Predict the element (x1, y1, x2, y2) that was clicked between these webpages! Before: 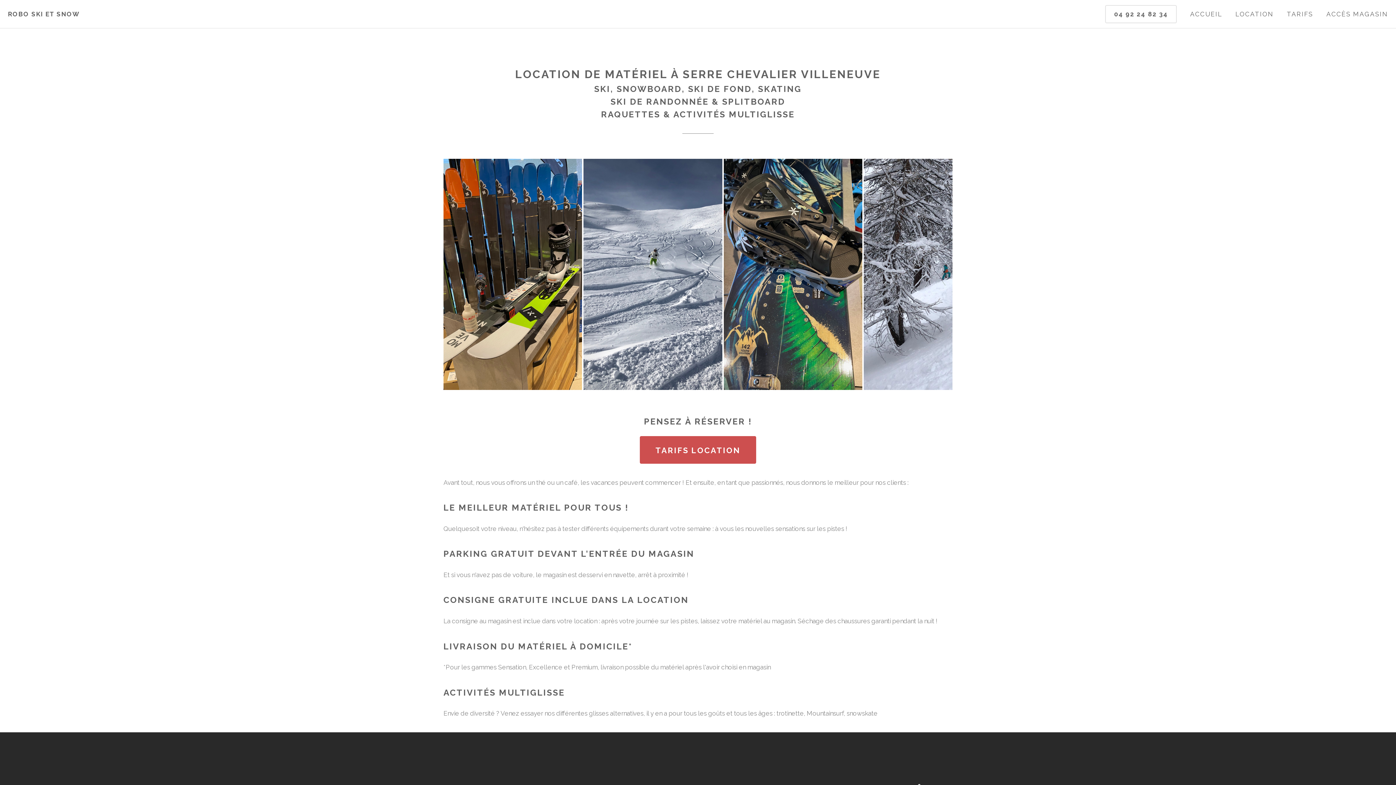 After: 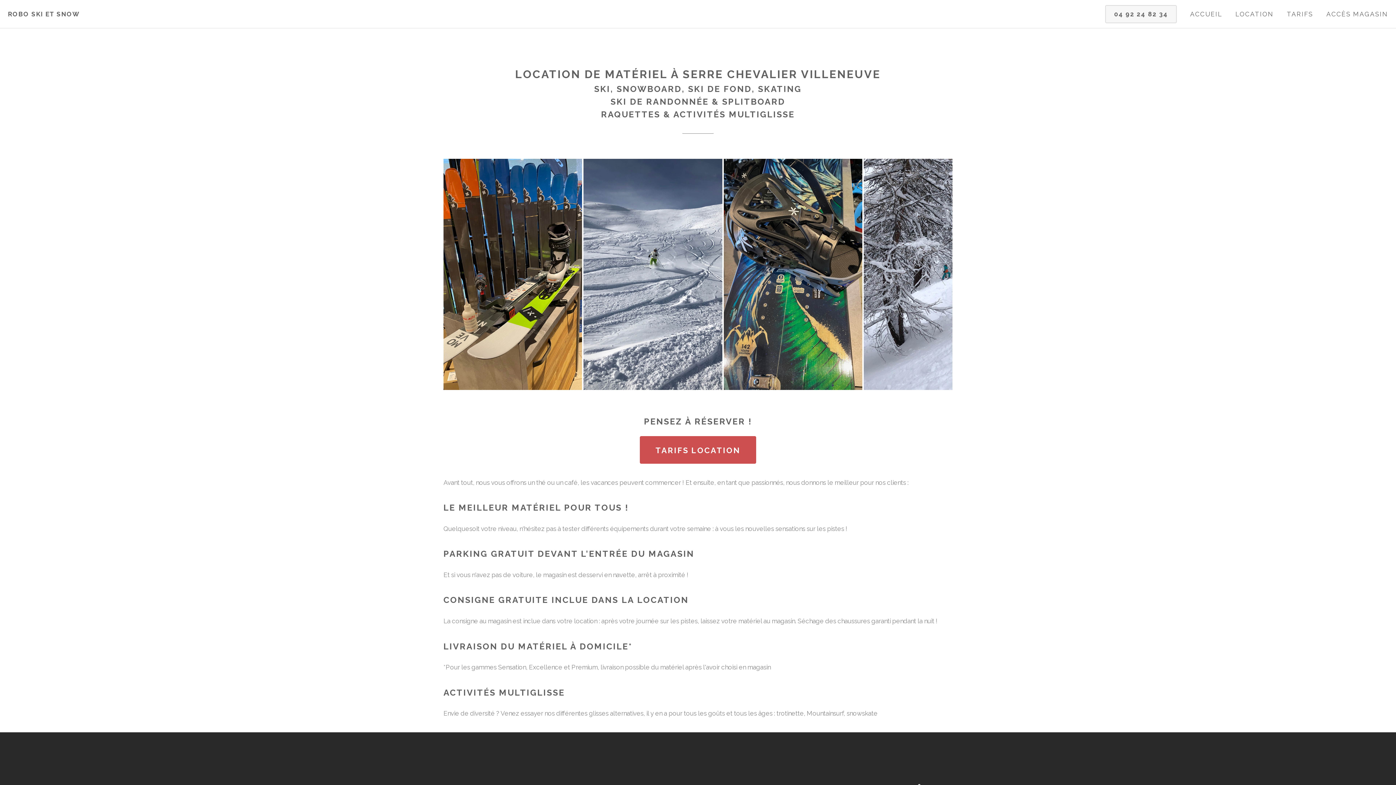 Action: label: 04 92 24 82 34 bbox: (1105, 5, 1177, 23)